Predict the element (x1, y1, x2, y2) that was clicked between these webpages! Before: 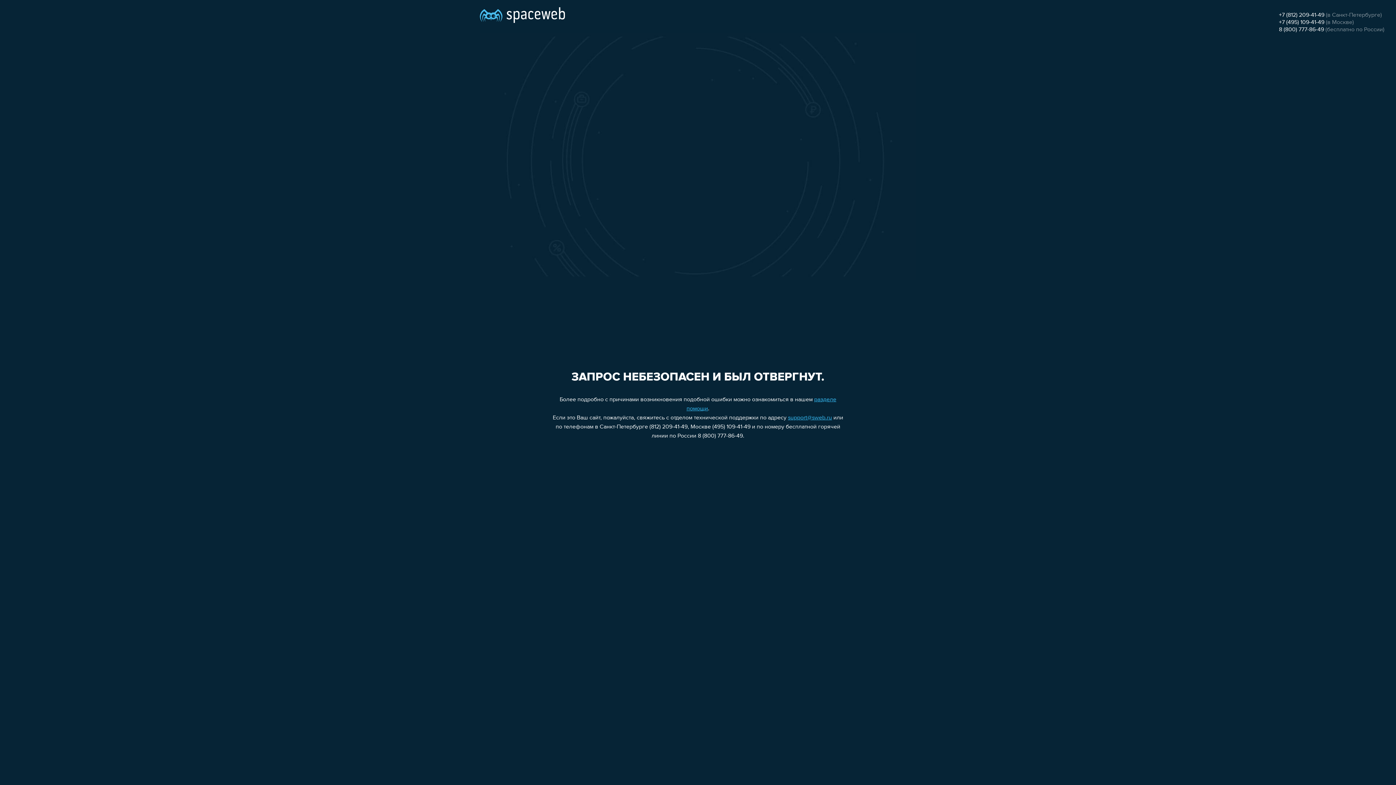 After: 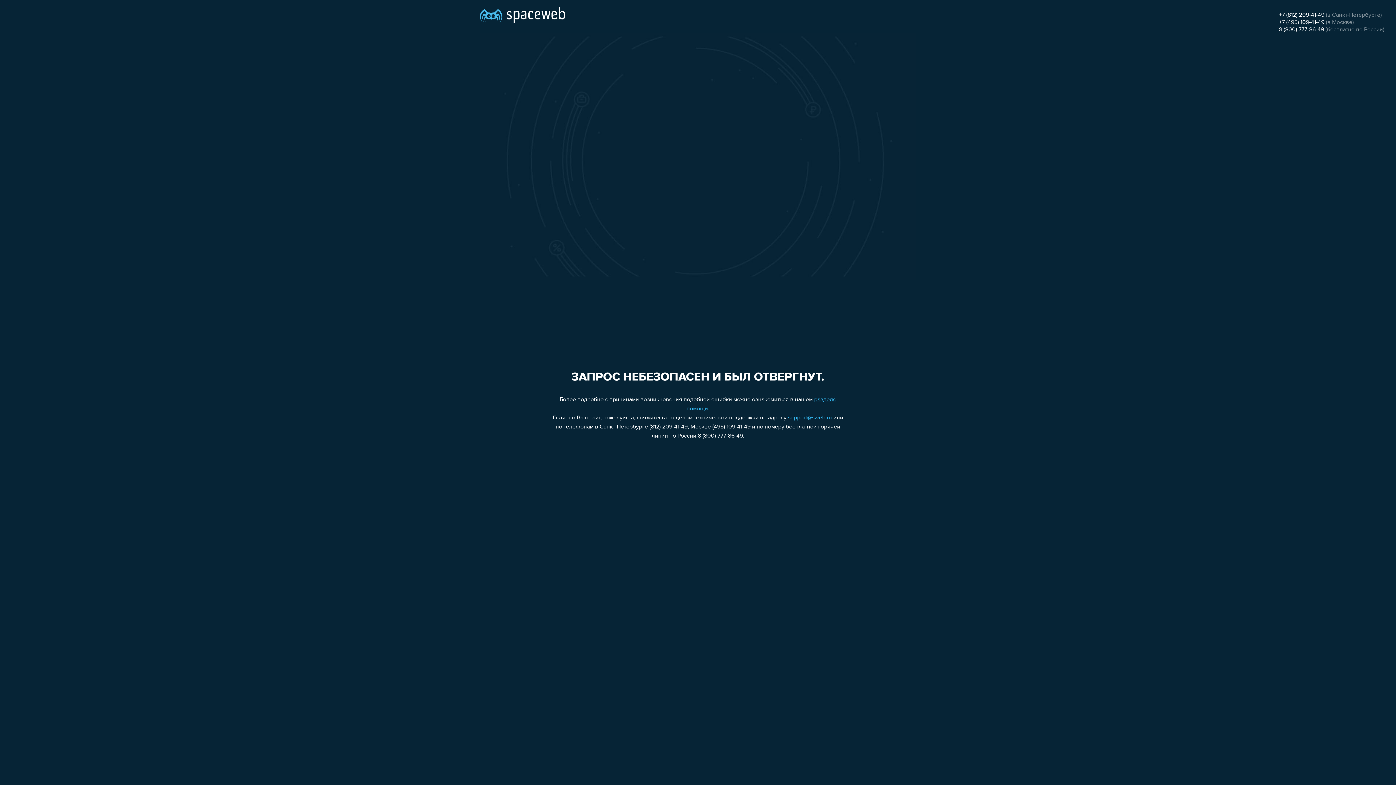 Action: bbox: (1279, 26, 1324, 32) label: 8 (800) 777-86-49